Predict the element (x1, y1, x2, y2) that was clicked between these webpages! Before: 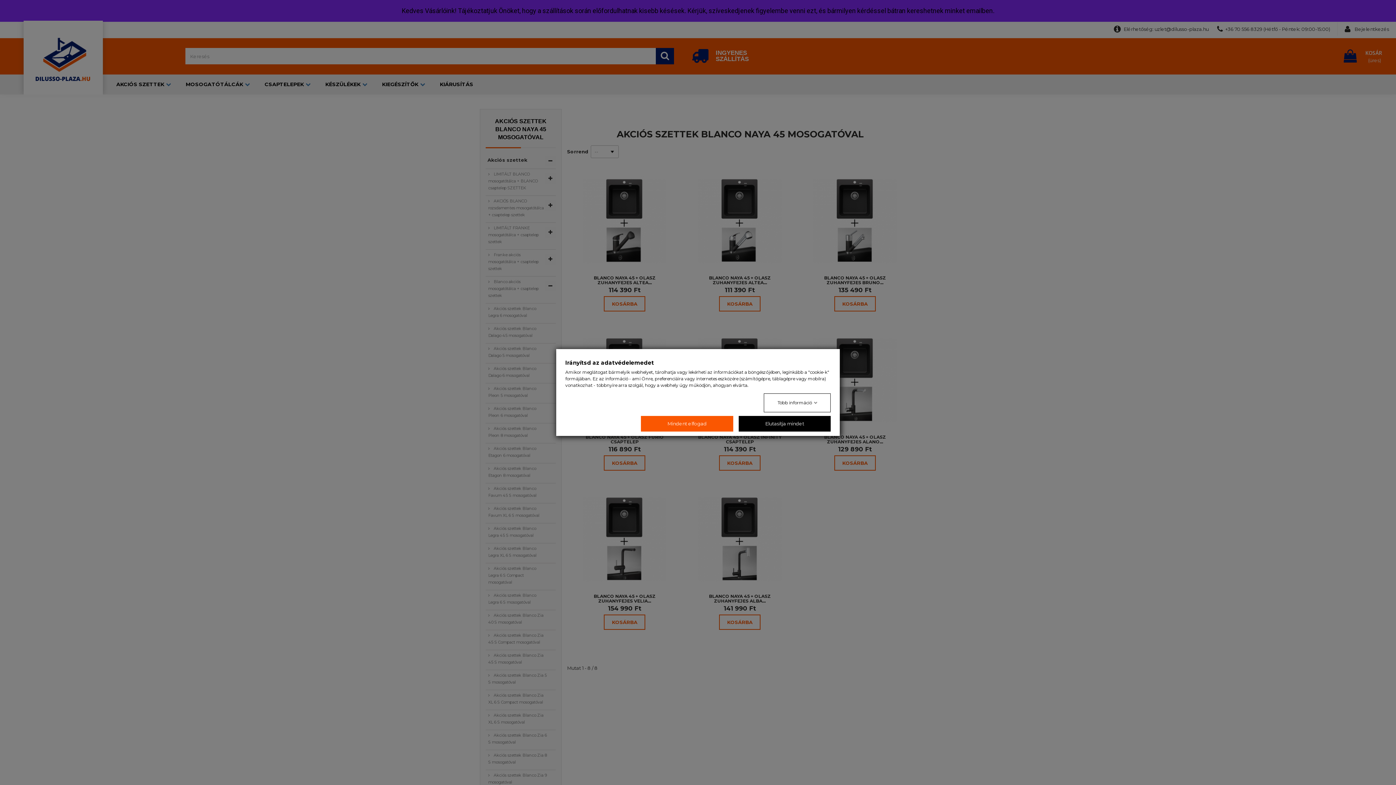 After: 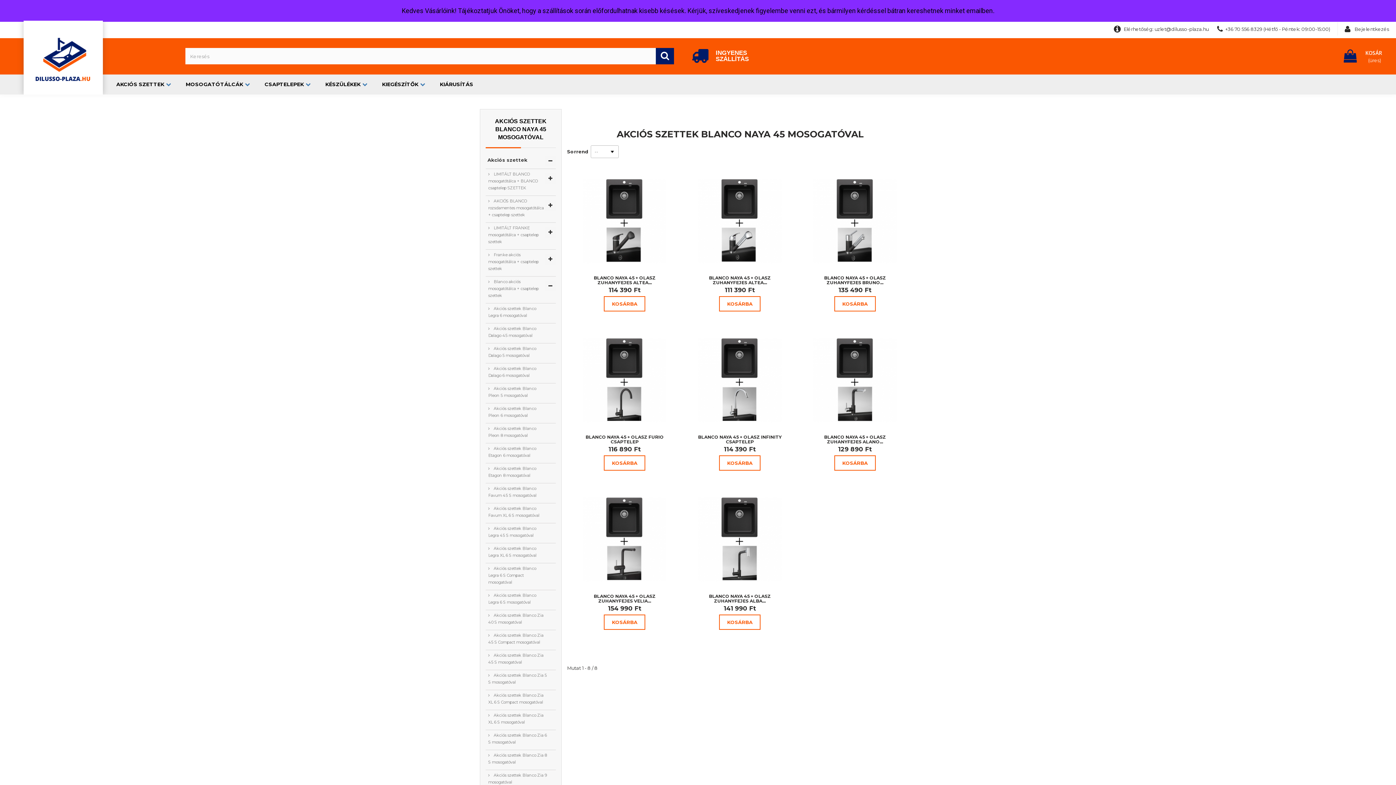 Action: bbox: (738, 416, 830, 431) label: Elutasítja mindet